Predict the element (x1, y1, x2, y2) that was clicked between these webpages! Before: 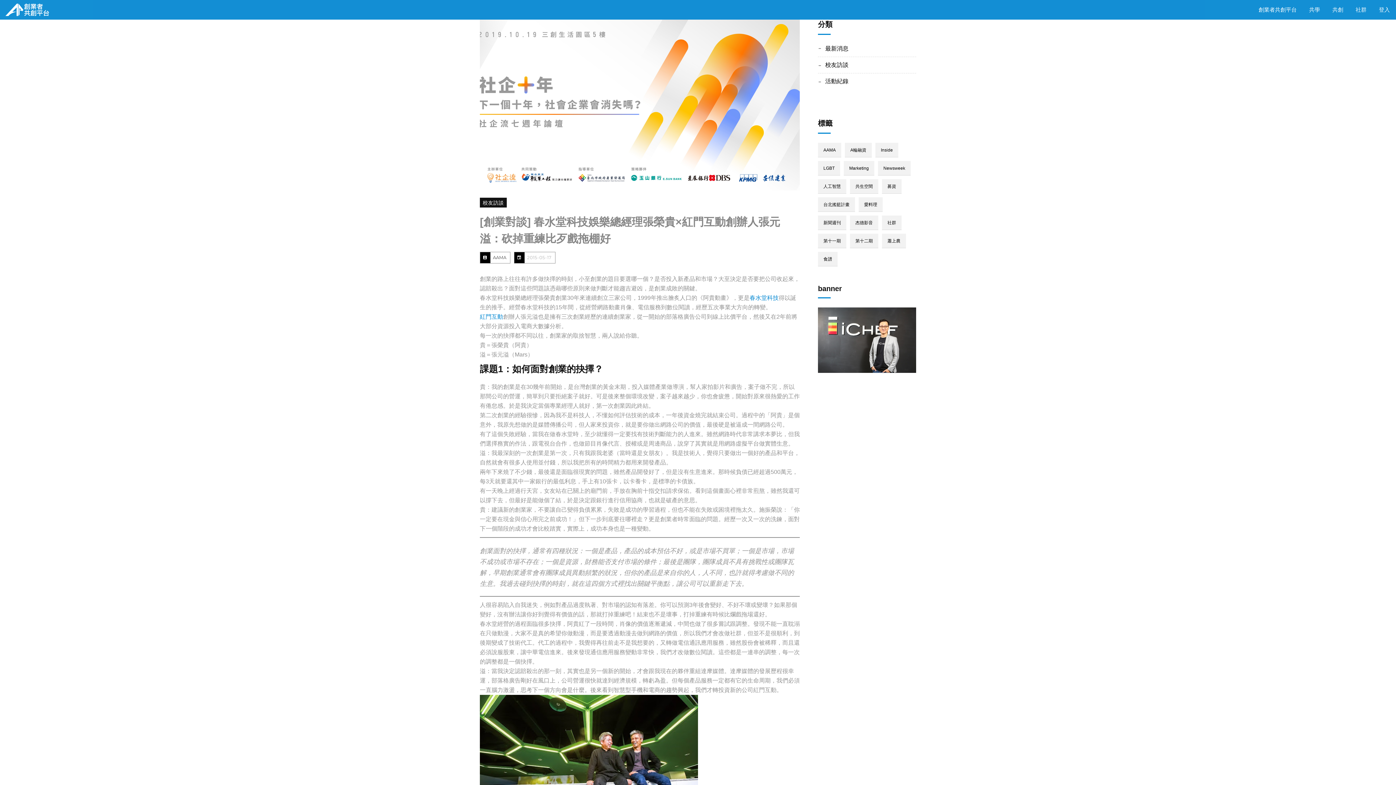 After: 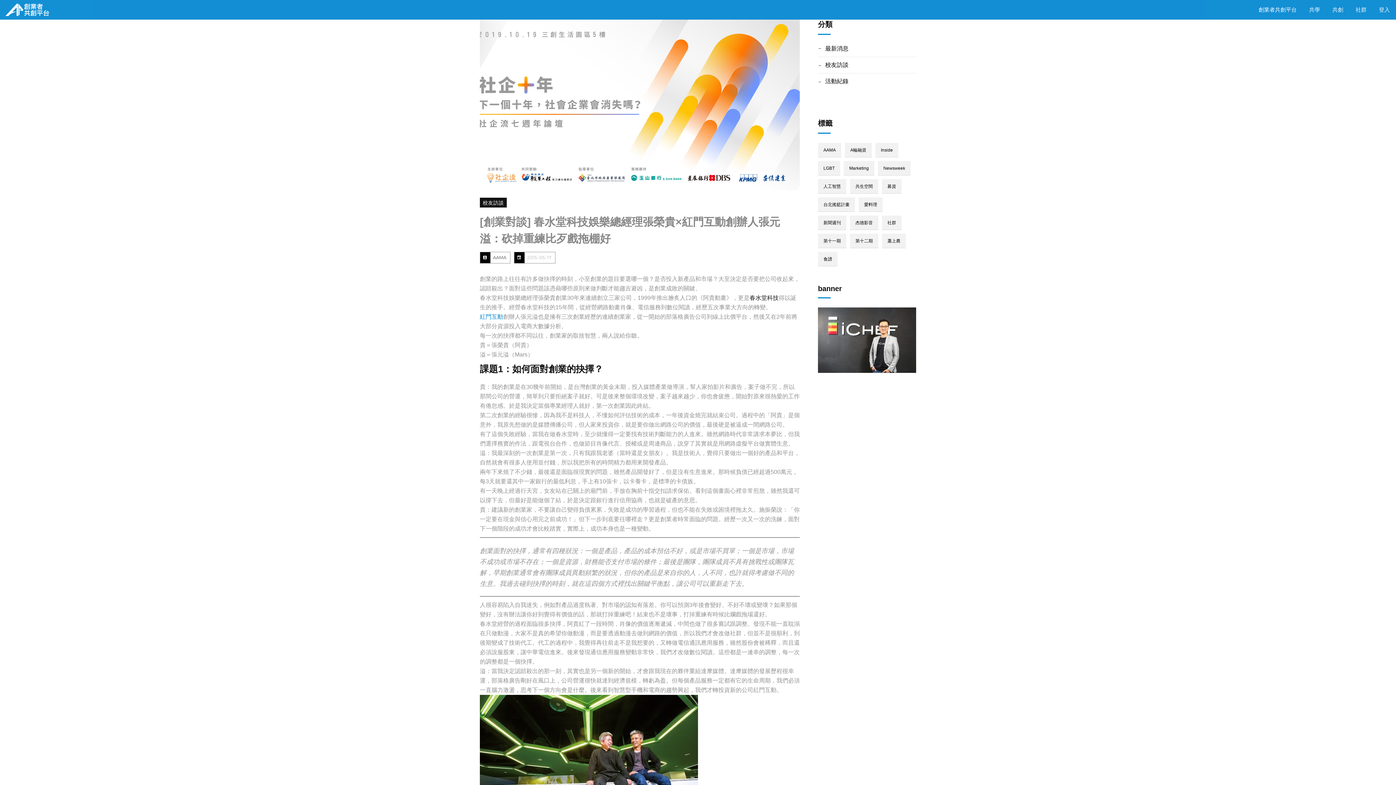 Action: label: 春水堂科技 bbox: (749, 295, 778, 301)